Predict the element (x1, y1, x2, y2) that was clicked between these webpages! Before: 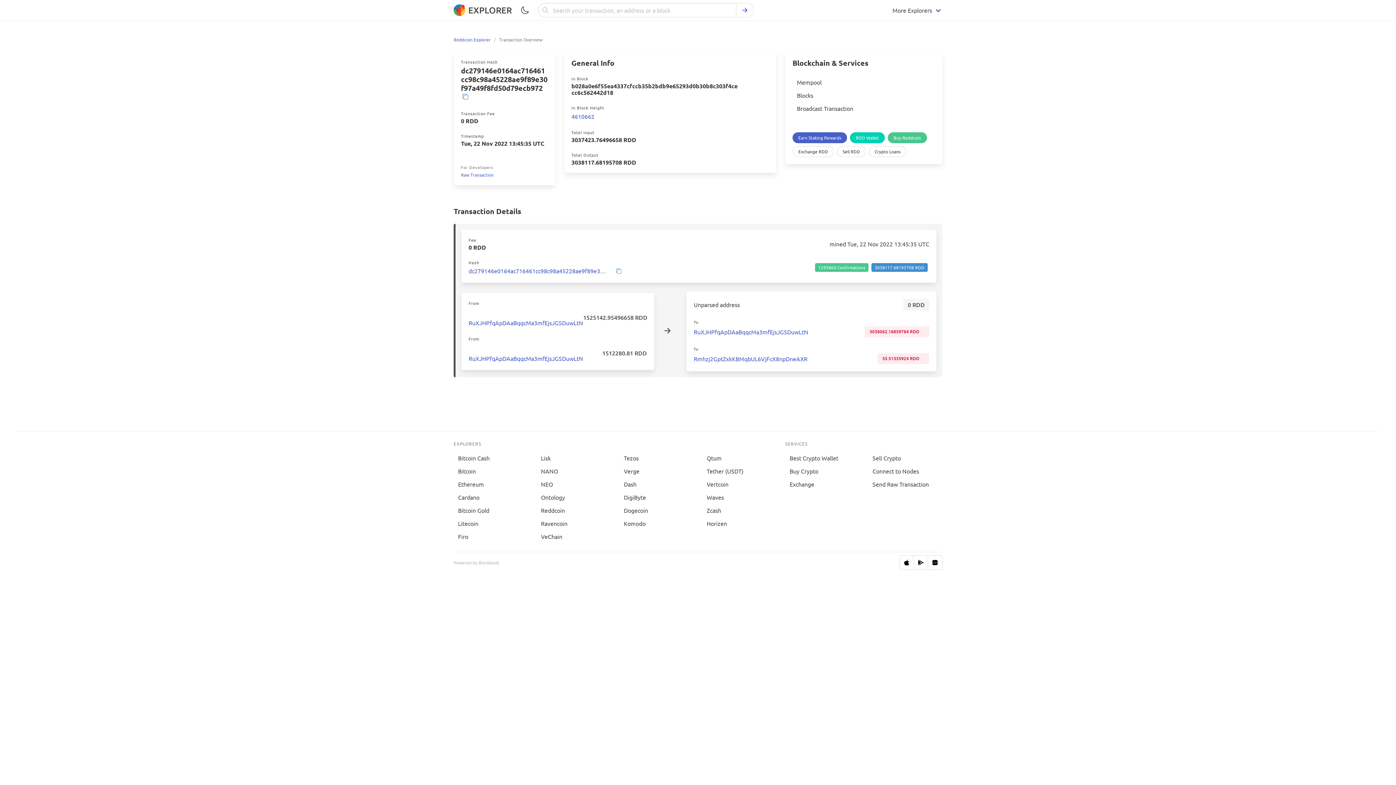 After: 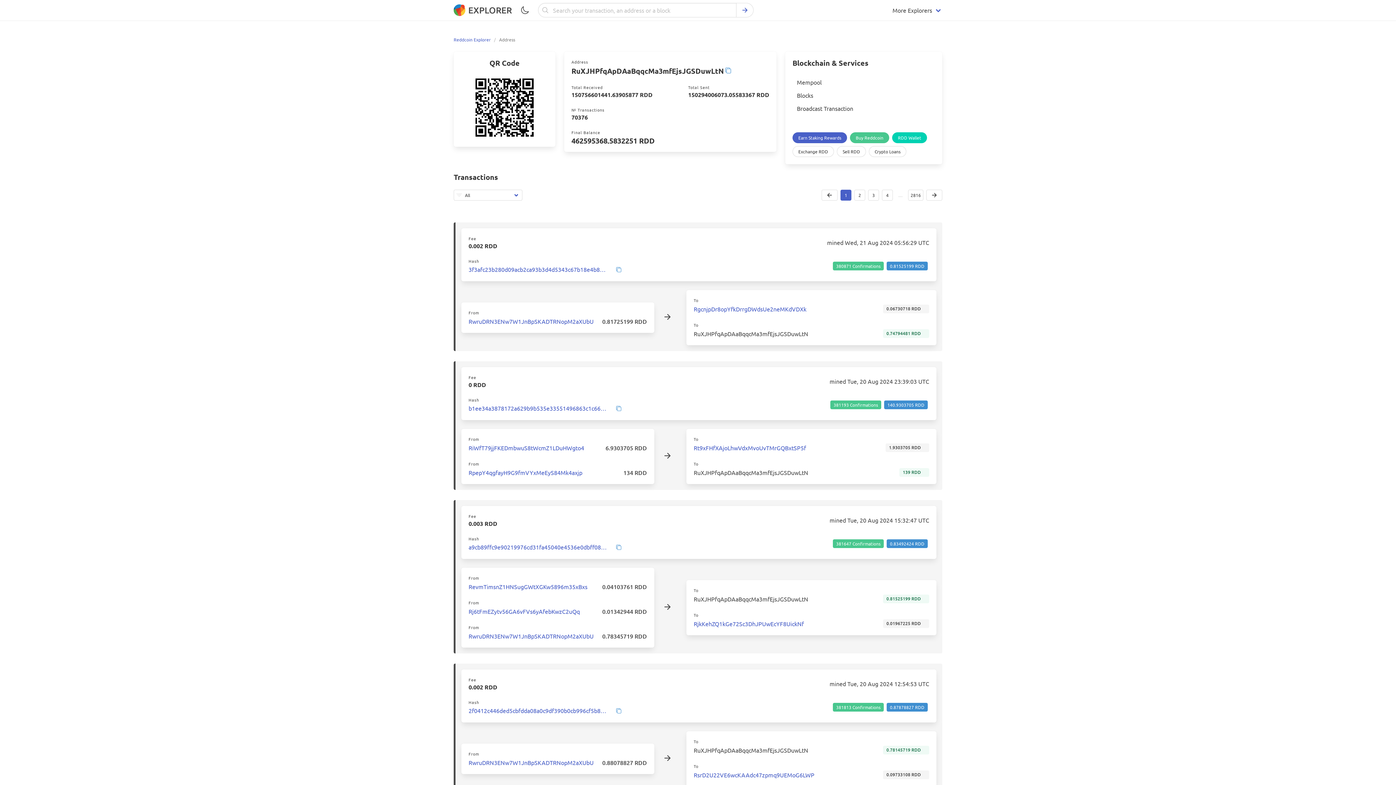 Action: label: RuXJHPfqApDAaBqqcMa3mfEjsJGSDuwLtN bbox: (693, 328, 808, 335)